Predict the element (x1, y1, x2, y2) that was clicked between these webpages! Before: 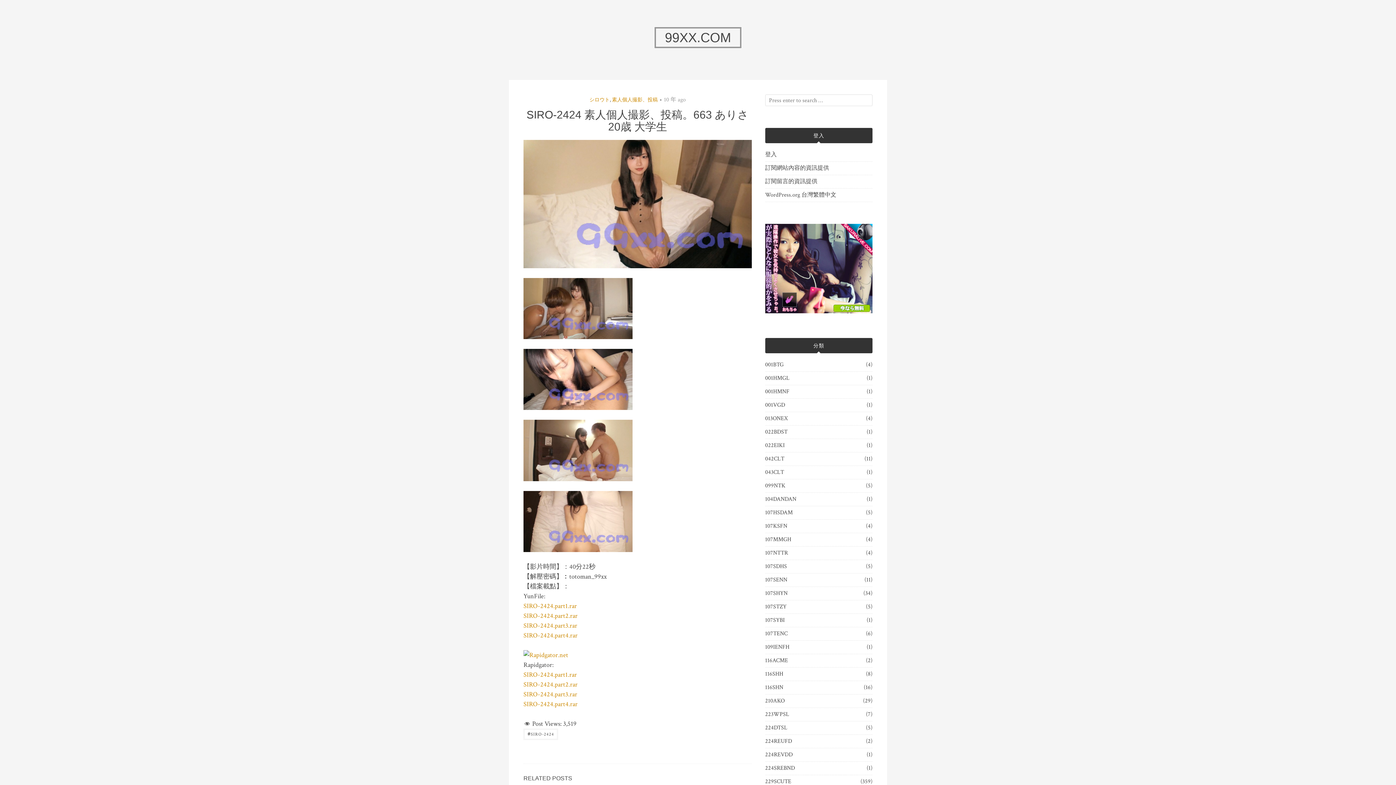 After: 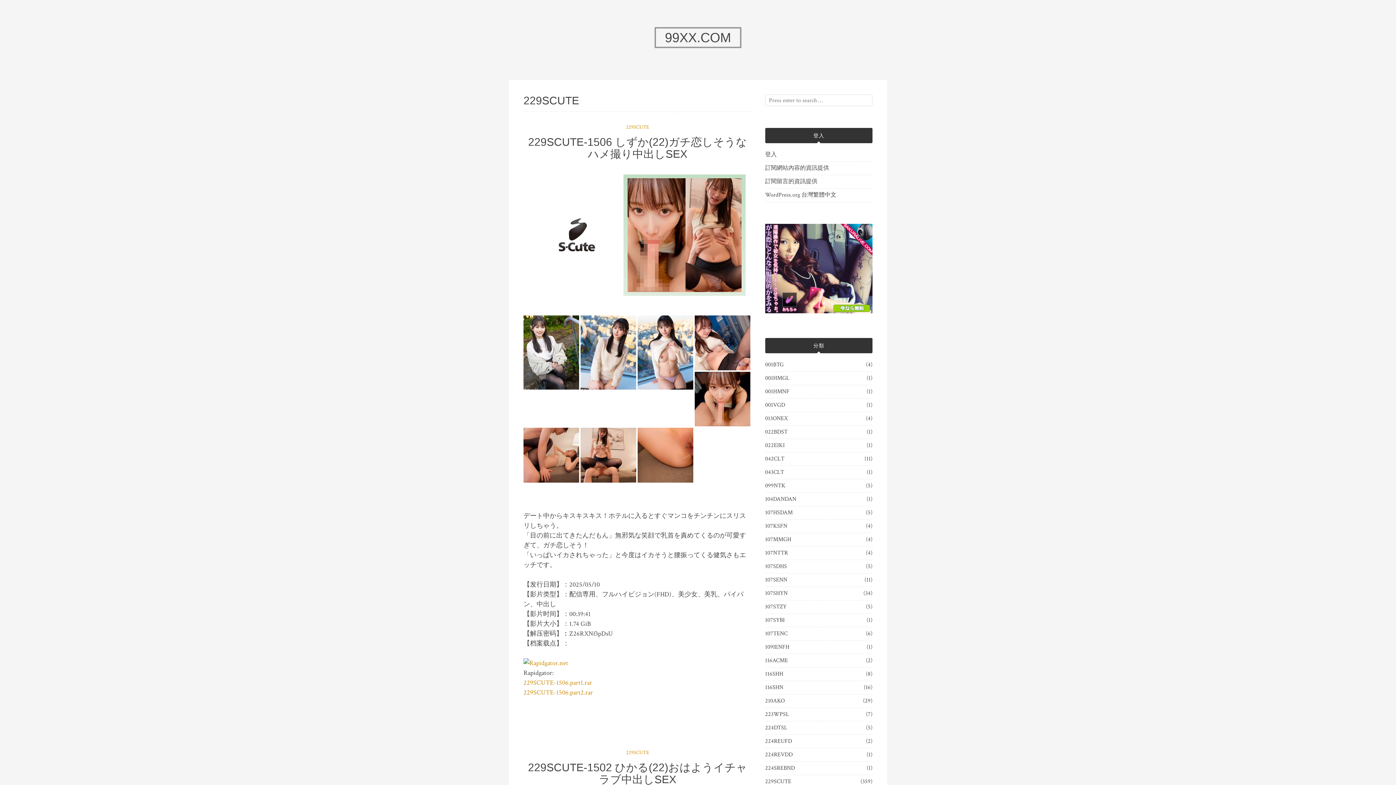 Action: bbox: (765, 777, 791, 786) label: 229SCUTE